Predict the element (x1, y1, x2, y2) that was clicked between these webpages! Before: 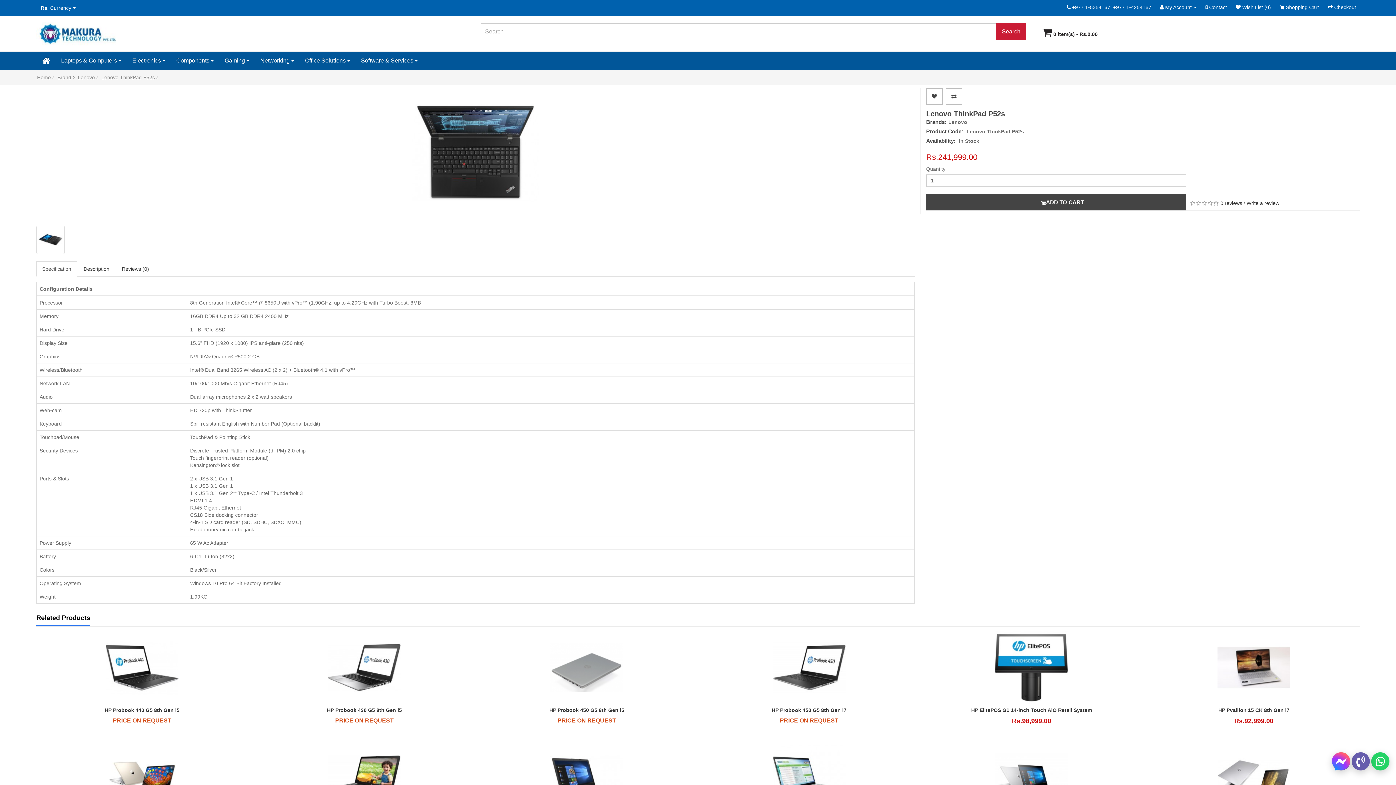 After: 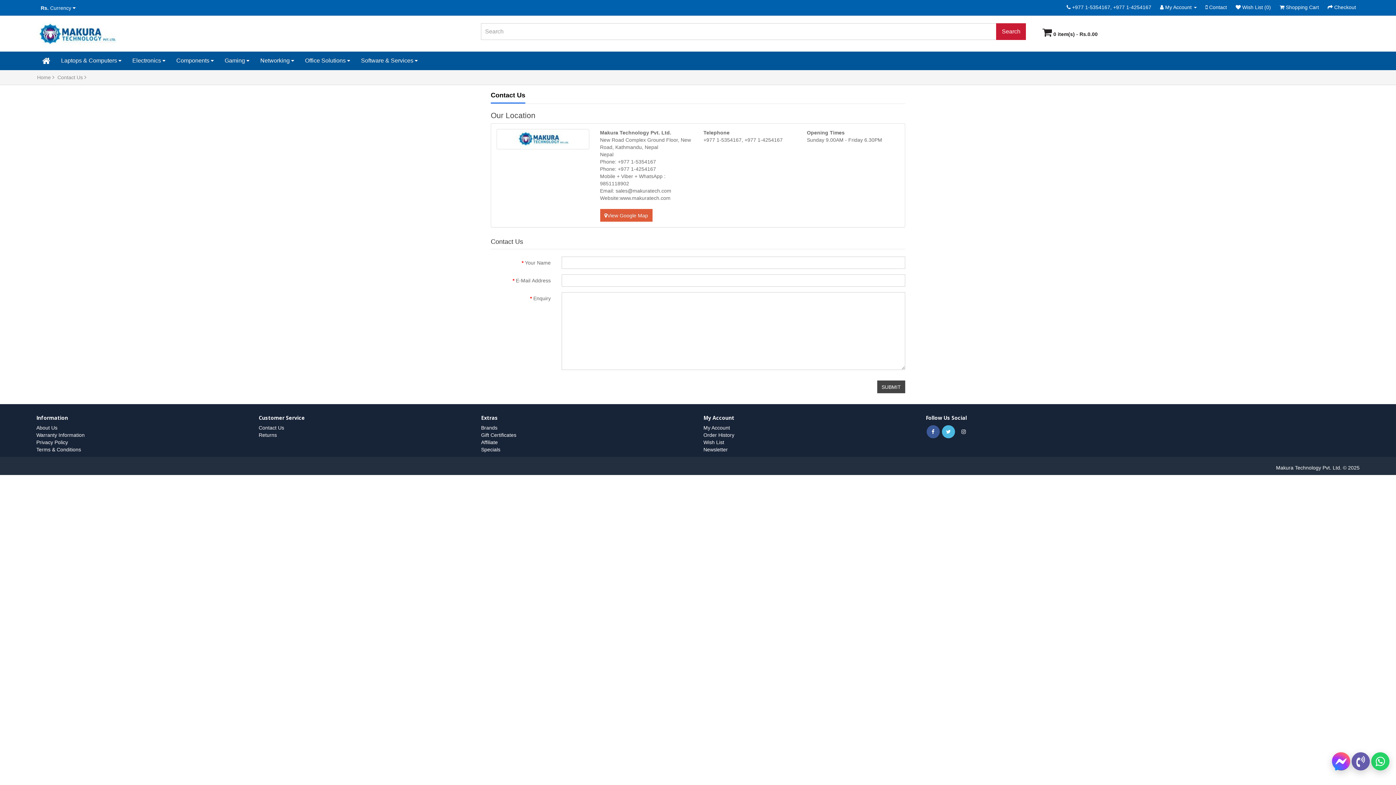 Action: label:  Contact bbox: (1205, 4, 1227, 10)